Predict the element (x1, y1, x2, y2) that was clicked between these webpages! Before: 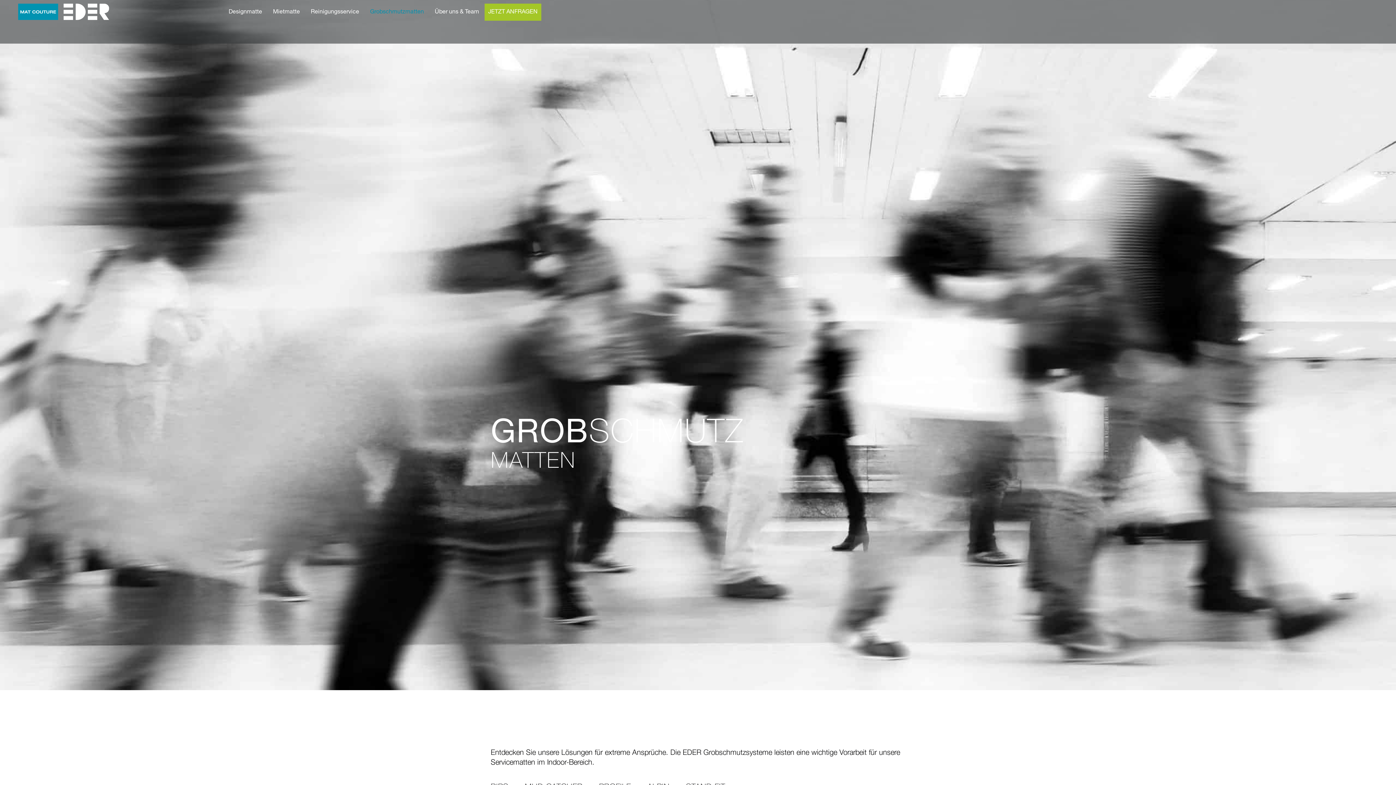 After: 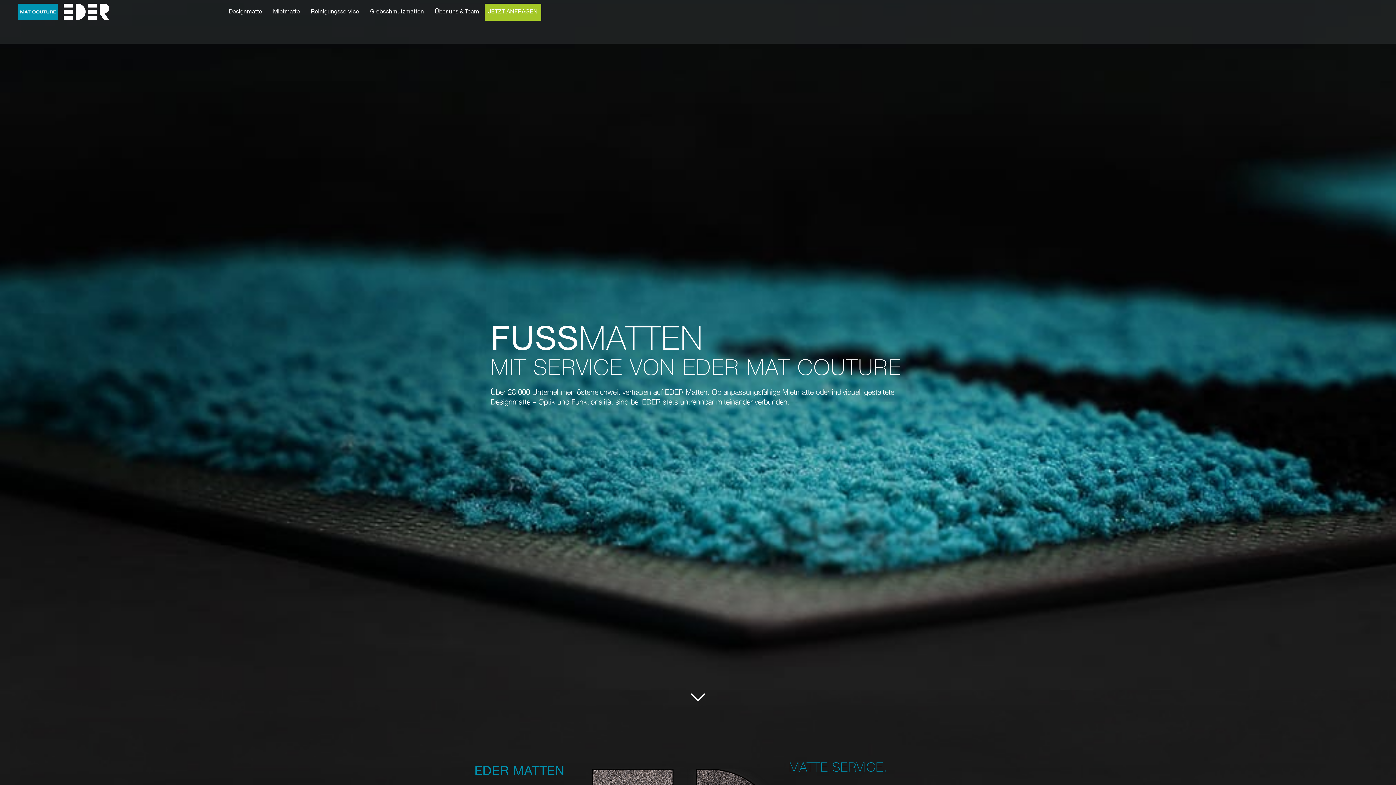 Action: bbox: (18, 3, 109, 19)